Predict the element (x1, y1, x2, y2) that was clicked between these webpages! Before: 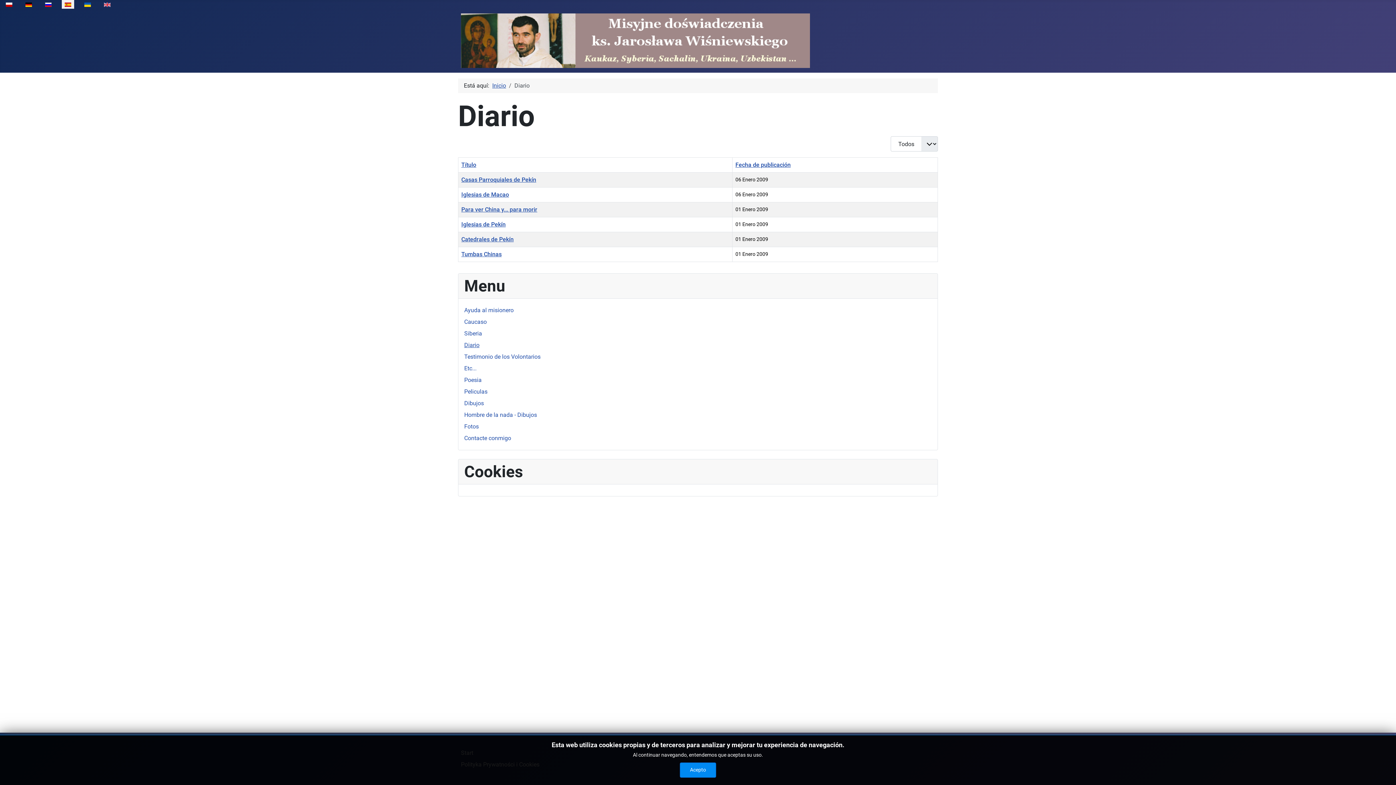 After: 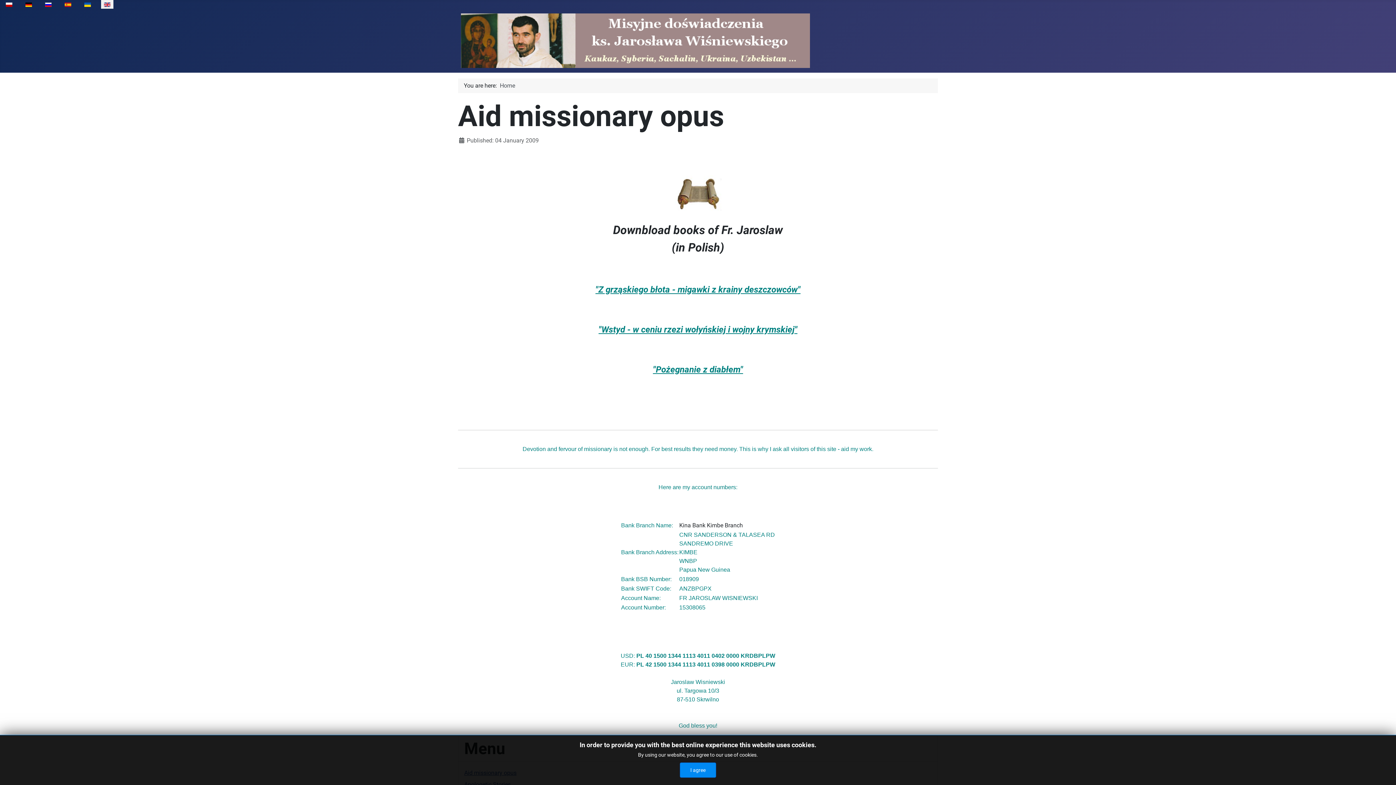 Action: bbox: (101, -2, 113, 10)